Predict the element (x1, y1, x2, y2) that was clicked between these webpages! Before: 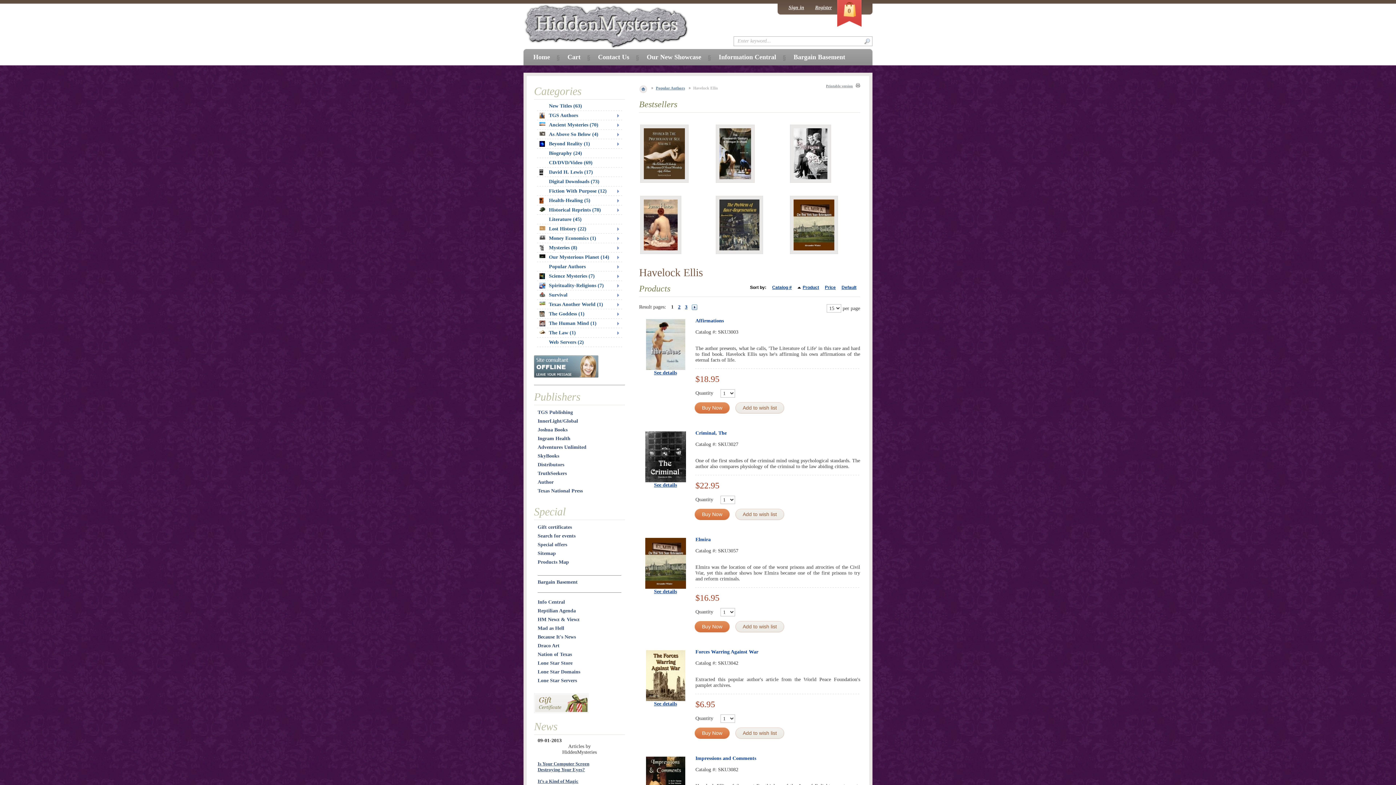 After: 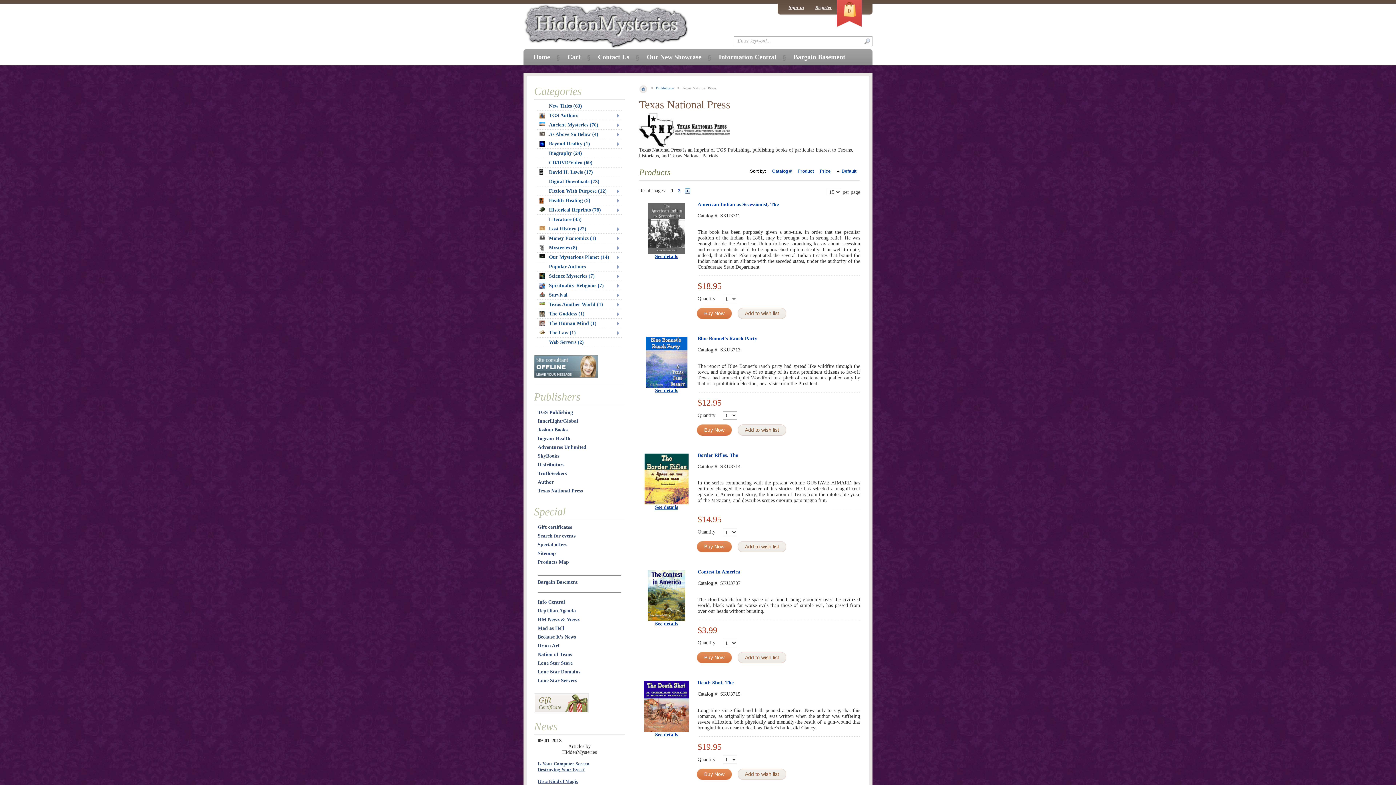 Action: label: Texas National Press bbox: (537, 488, 582, 493)